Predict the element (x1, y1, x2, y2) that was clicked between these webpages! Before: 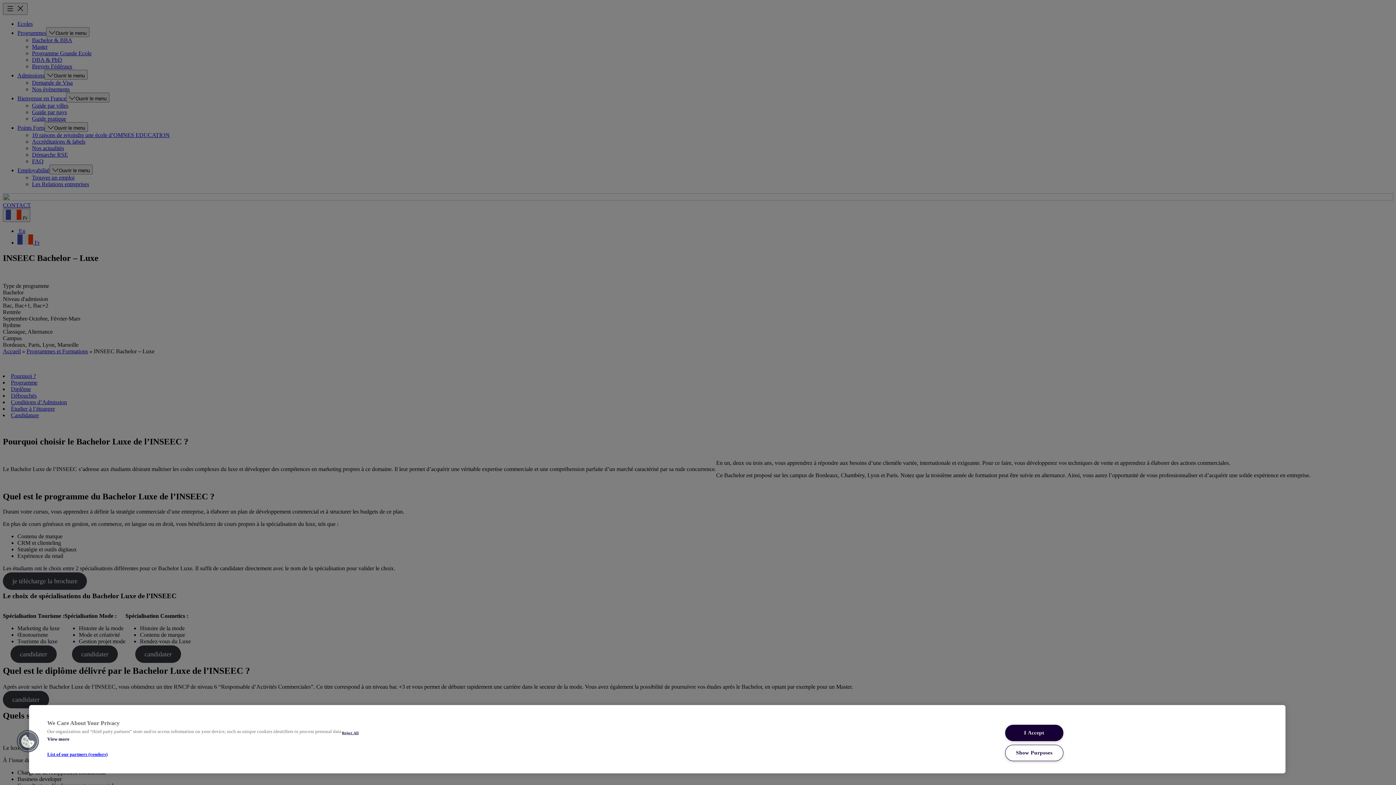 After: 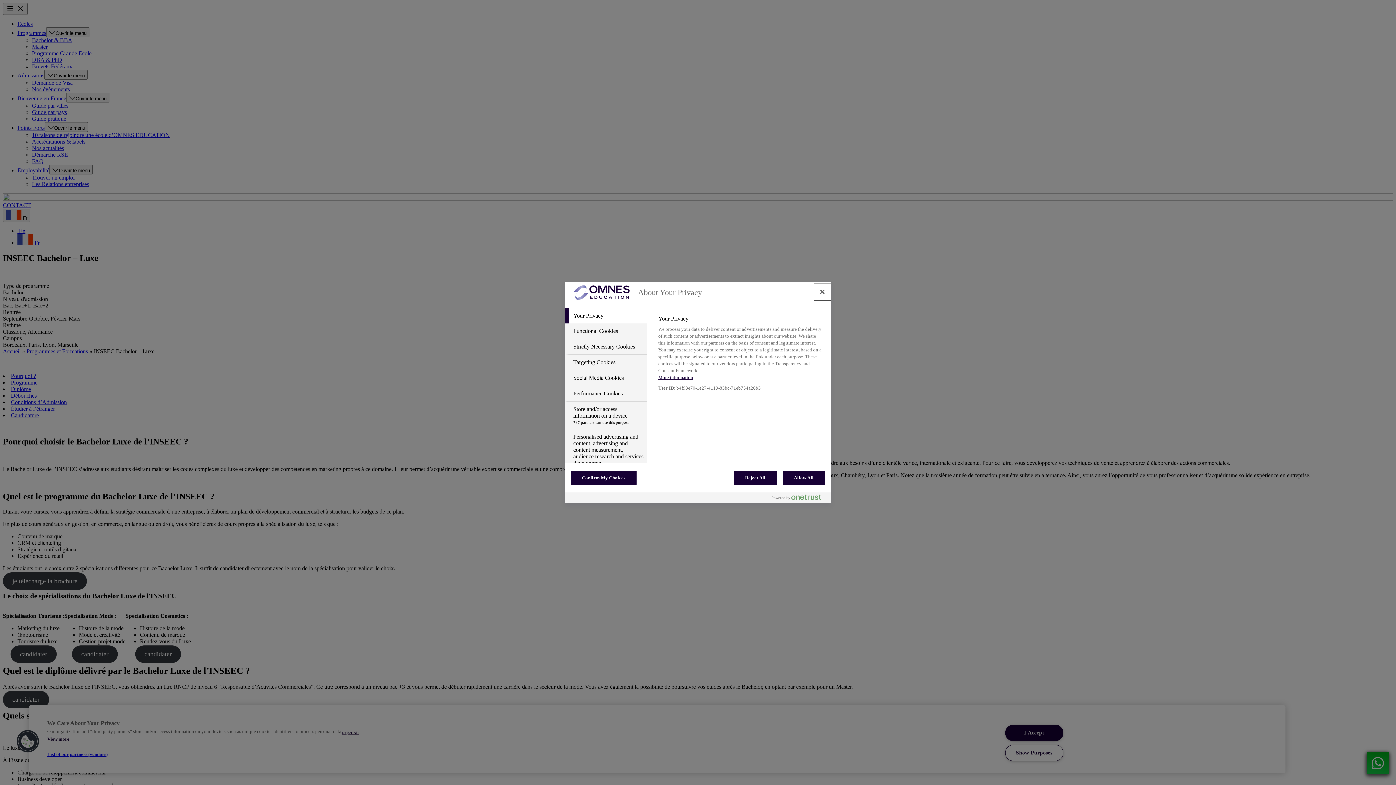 Action: label: Cookies bbox: (16, 730, 39, 753)